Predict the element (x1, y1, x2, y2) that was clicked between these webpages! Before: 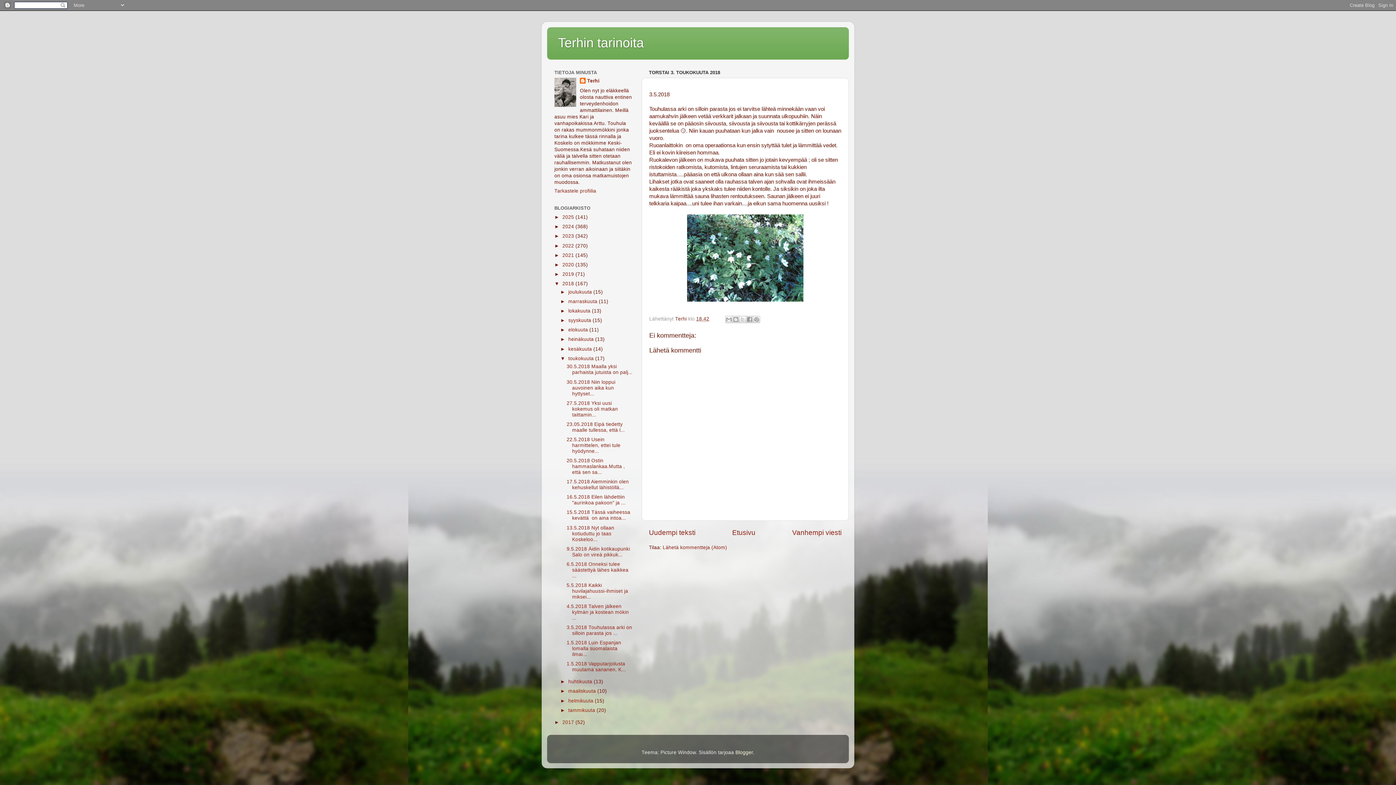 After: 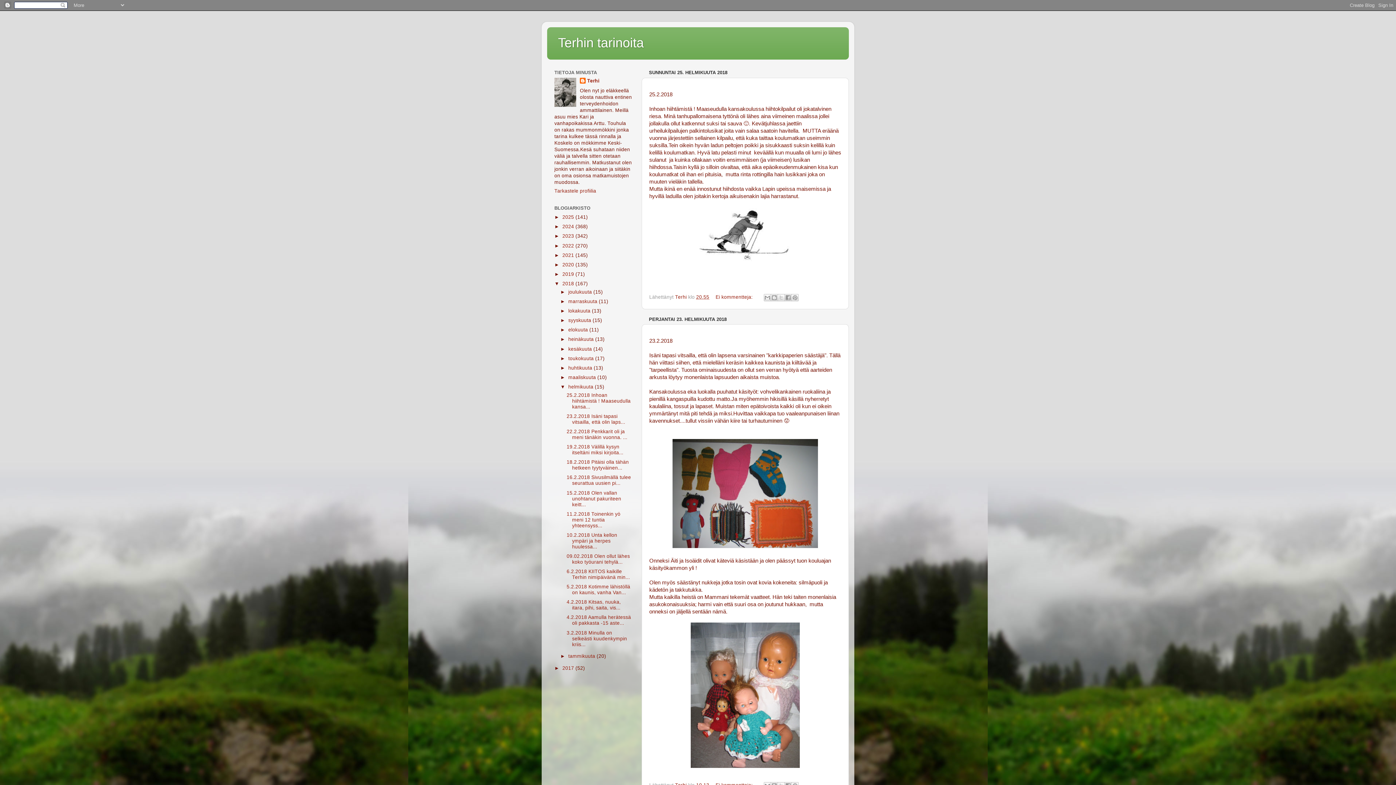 Action: label: helmikuuta  bbox: (568, 698, 594, 703)